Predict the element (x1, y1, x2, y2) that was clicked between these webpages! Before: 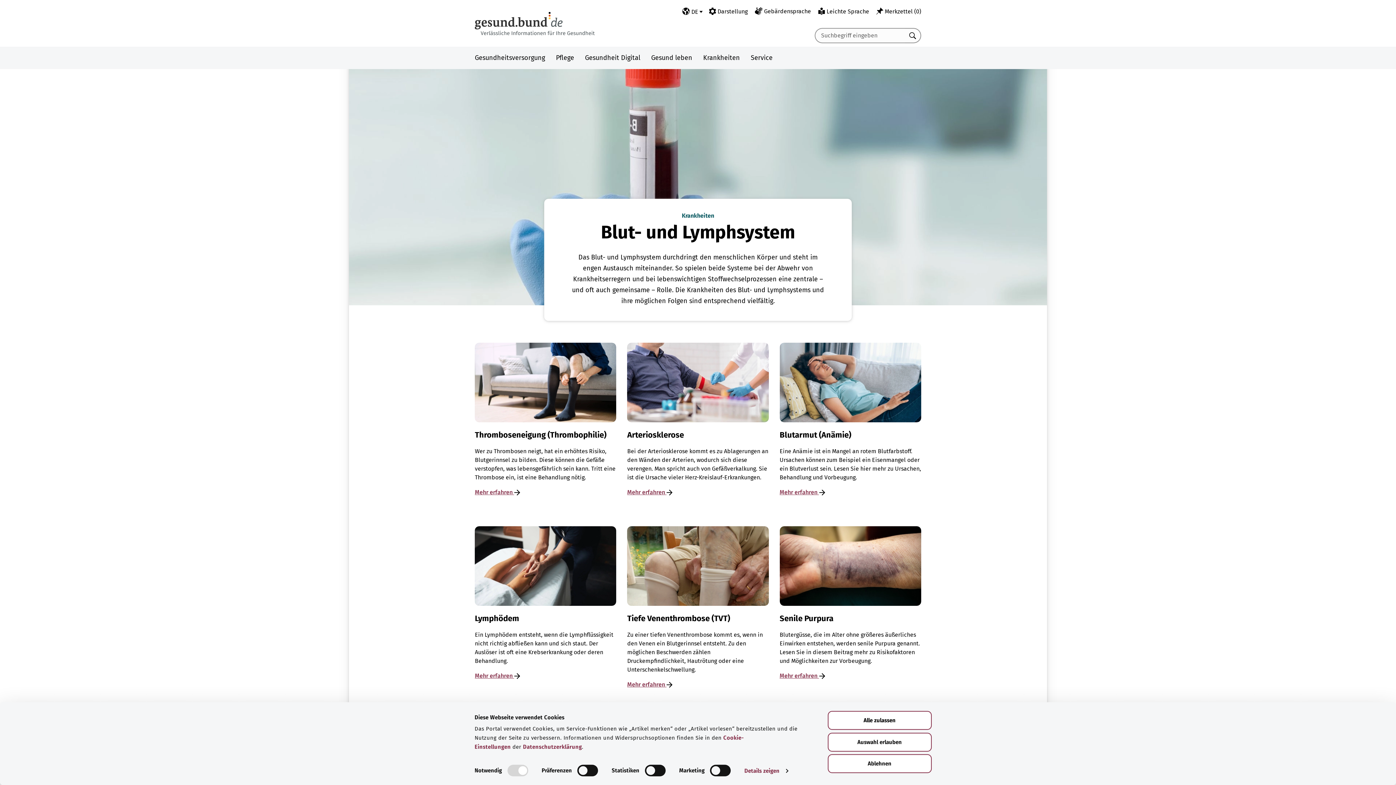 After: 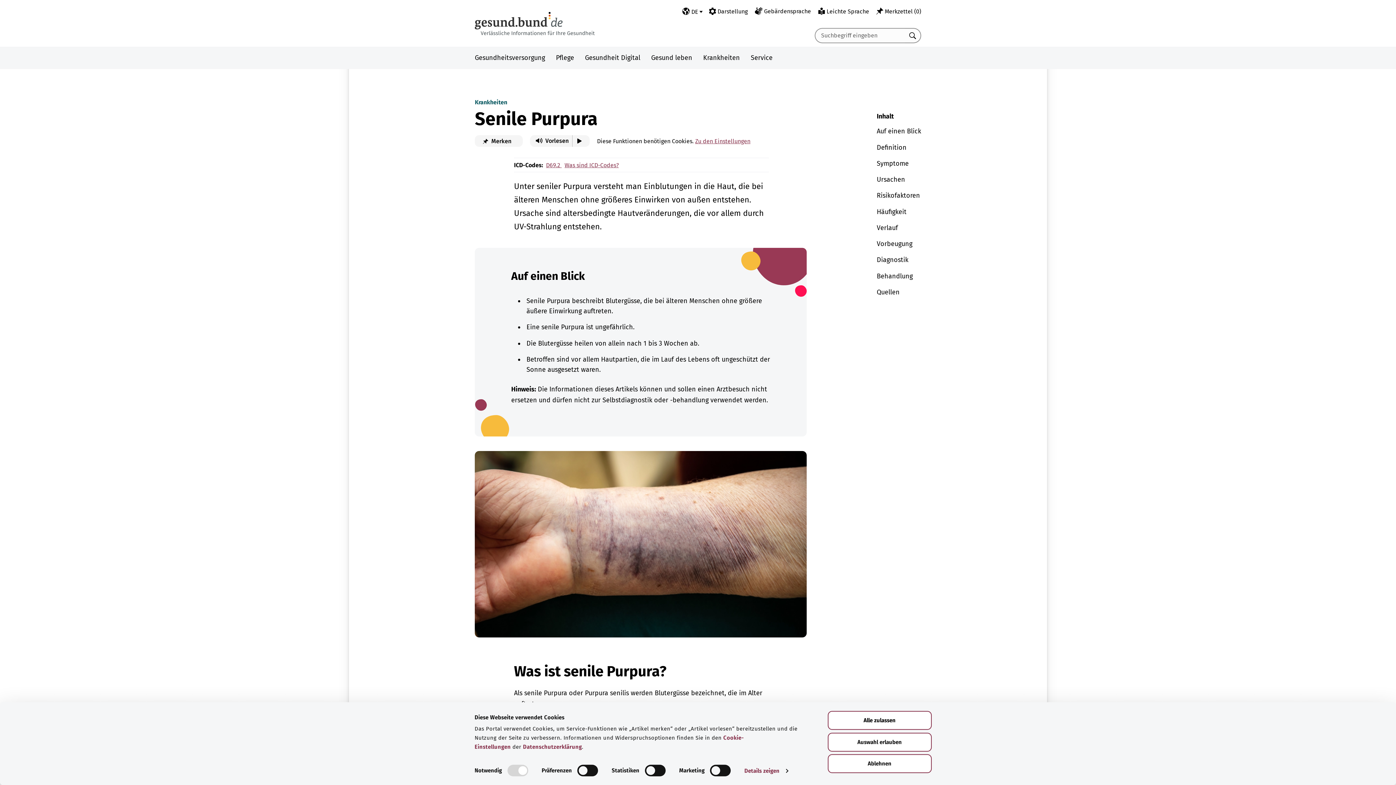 Action: label: Senile Purpura bbox: (779, 614, 833, 623)